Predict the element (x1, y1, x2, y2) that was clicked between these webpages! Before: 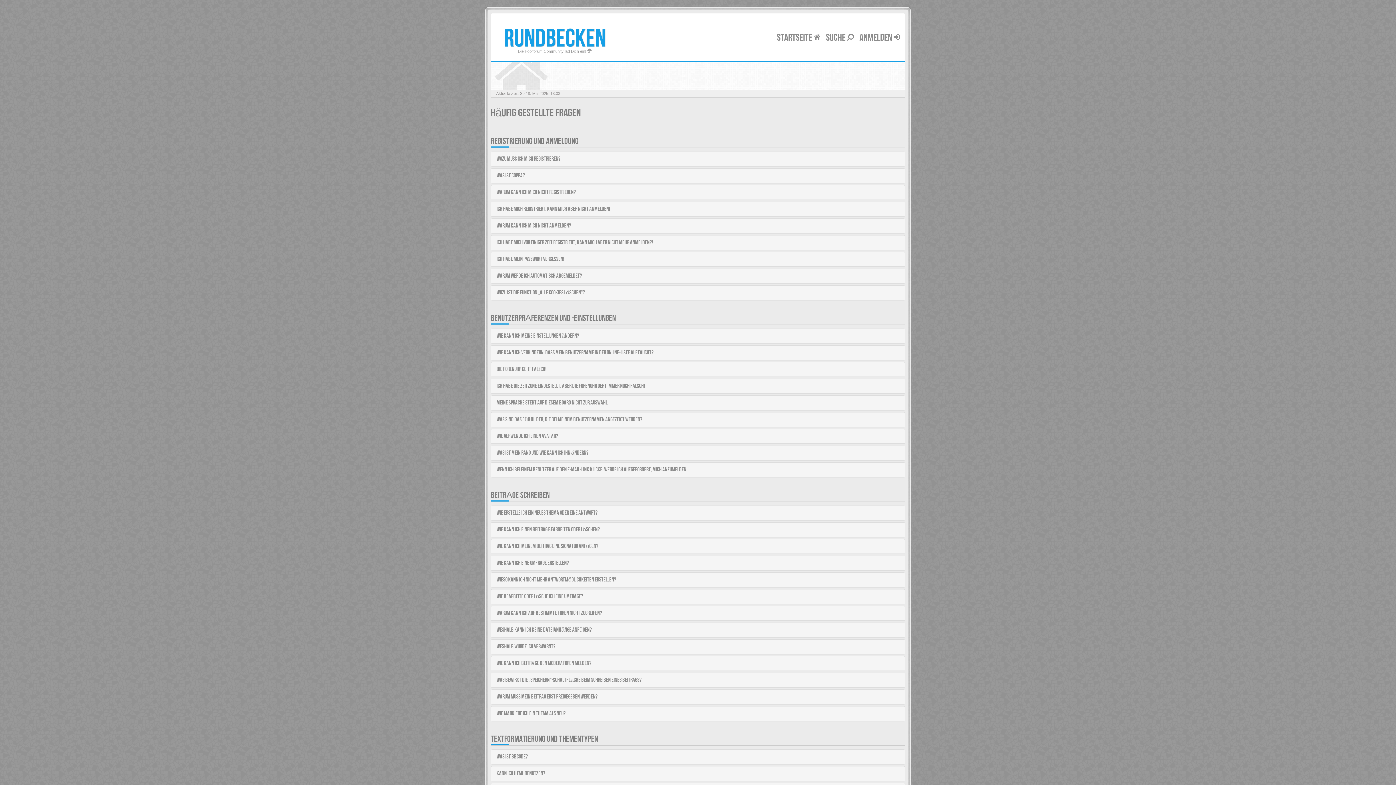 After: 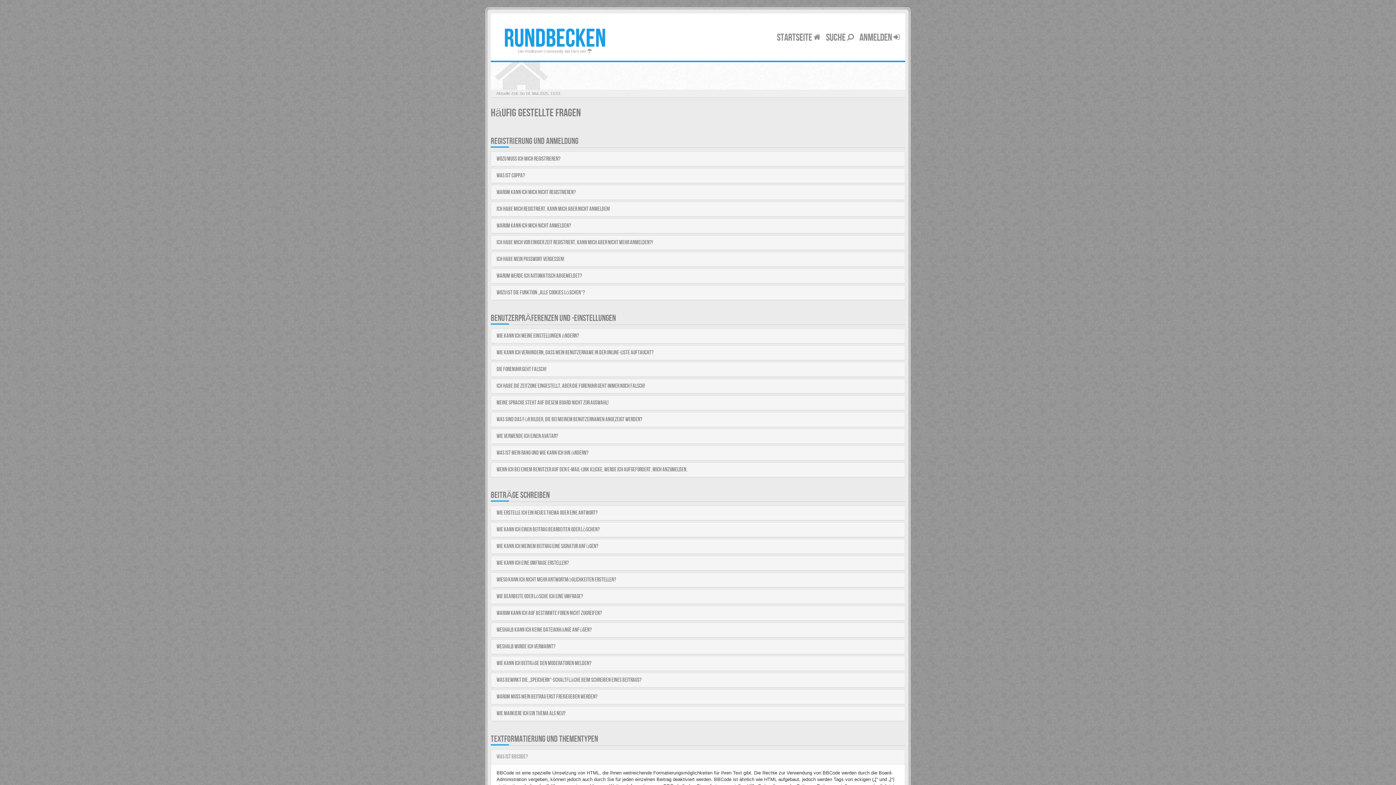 Action: label: Was ist BBCode? bbox: (496, 753, 528, 760)